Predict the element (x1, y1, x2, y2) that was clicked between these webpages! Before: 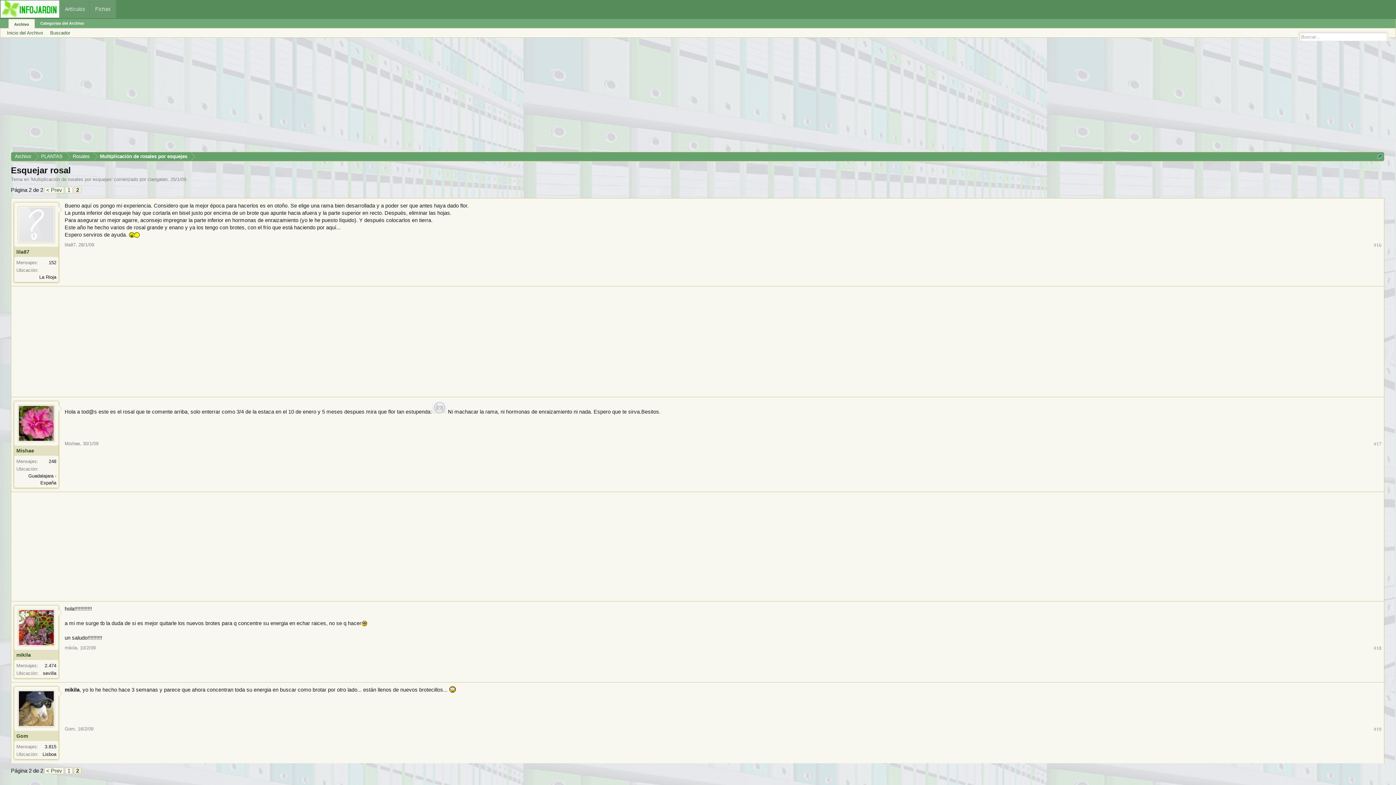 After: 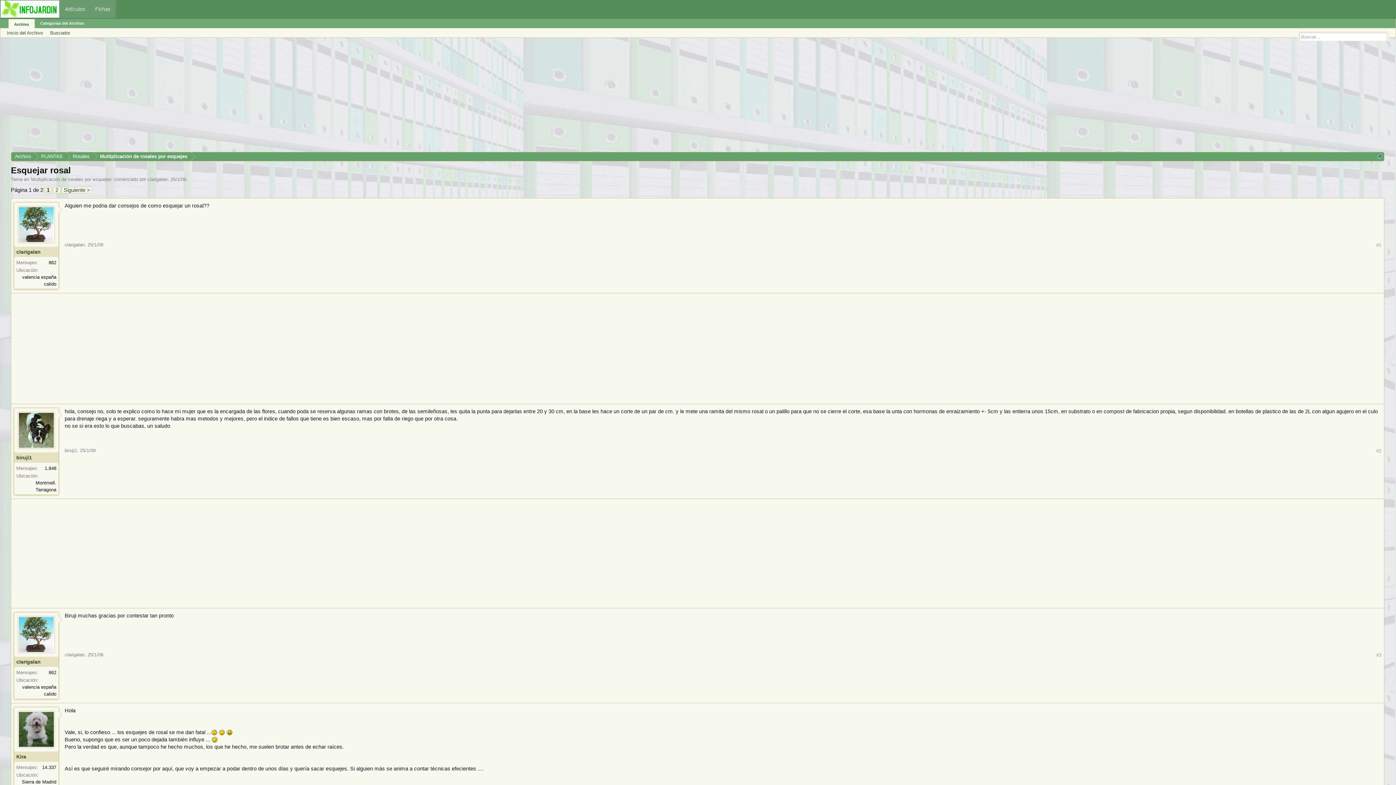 Action: bbox: (65, 186, 72, 193) label: 1